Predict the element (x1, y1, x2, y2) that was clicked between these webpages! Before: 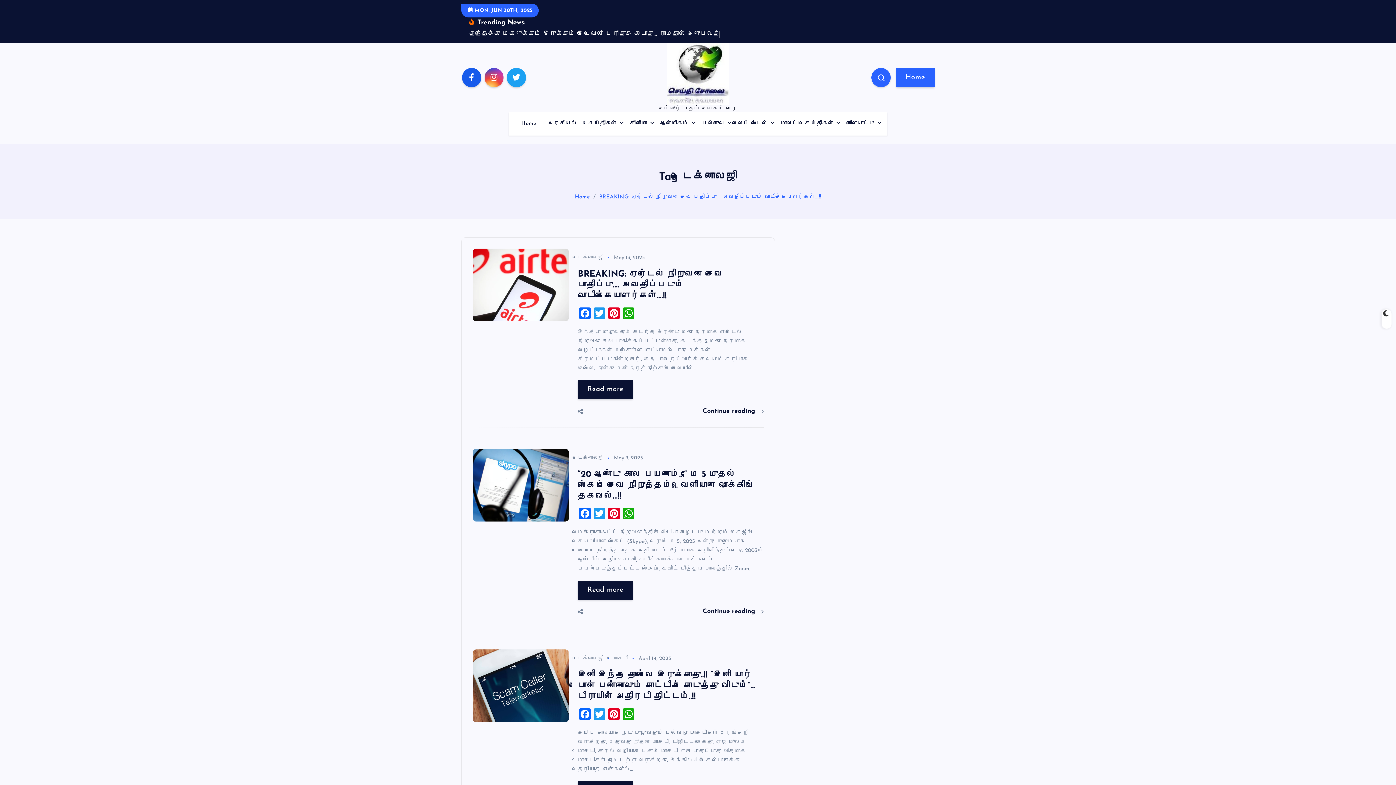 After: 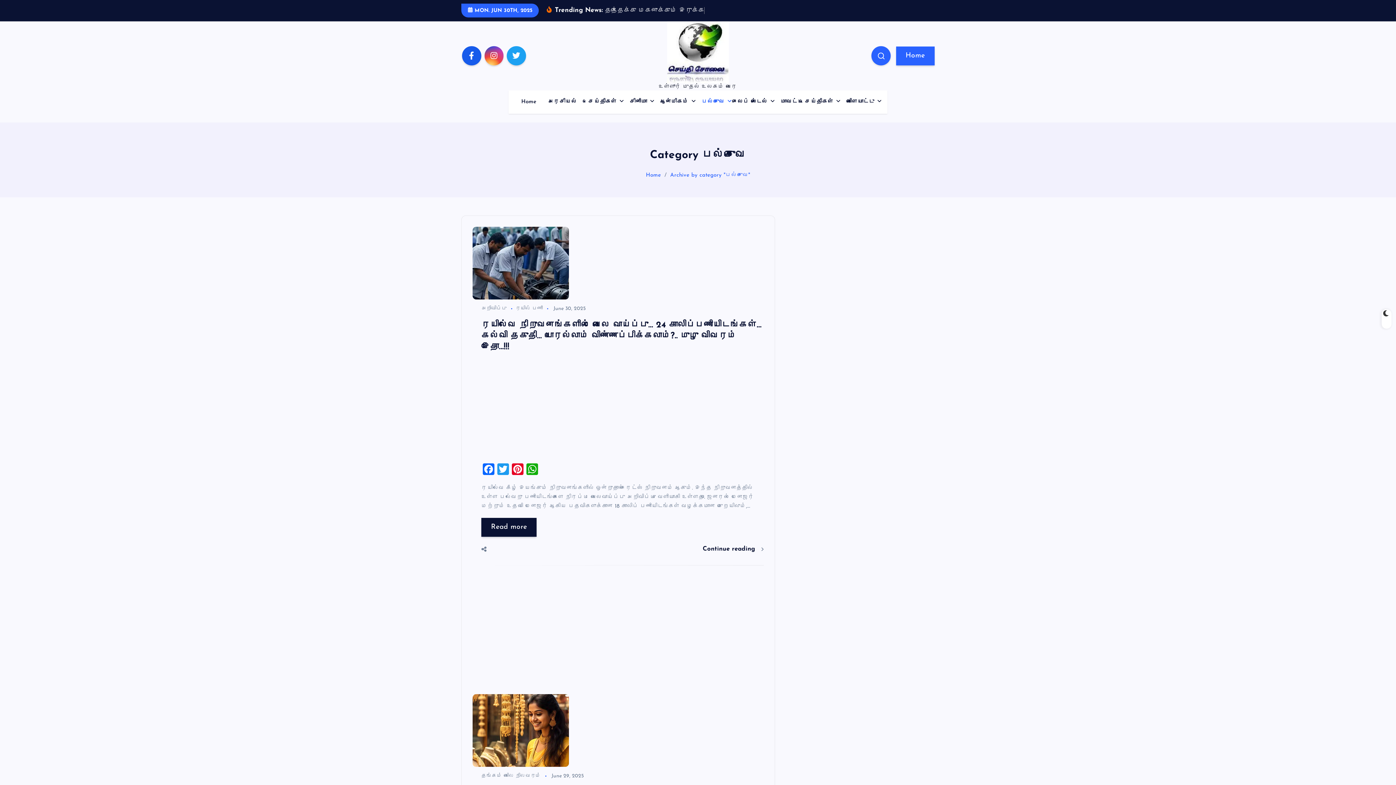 Action: bbox: (696, 90, 731, 113) label: பல்சுவை